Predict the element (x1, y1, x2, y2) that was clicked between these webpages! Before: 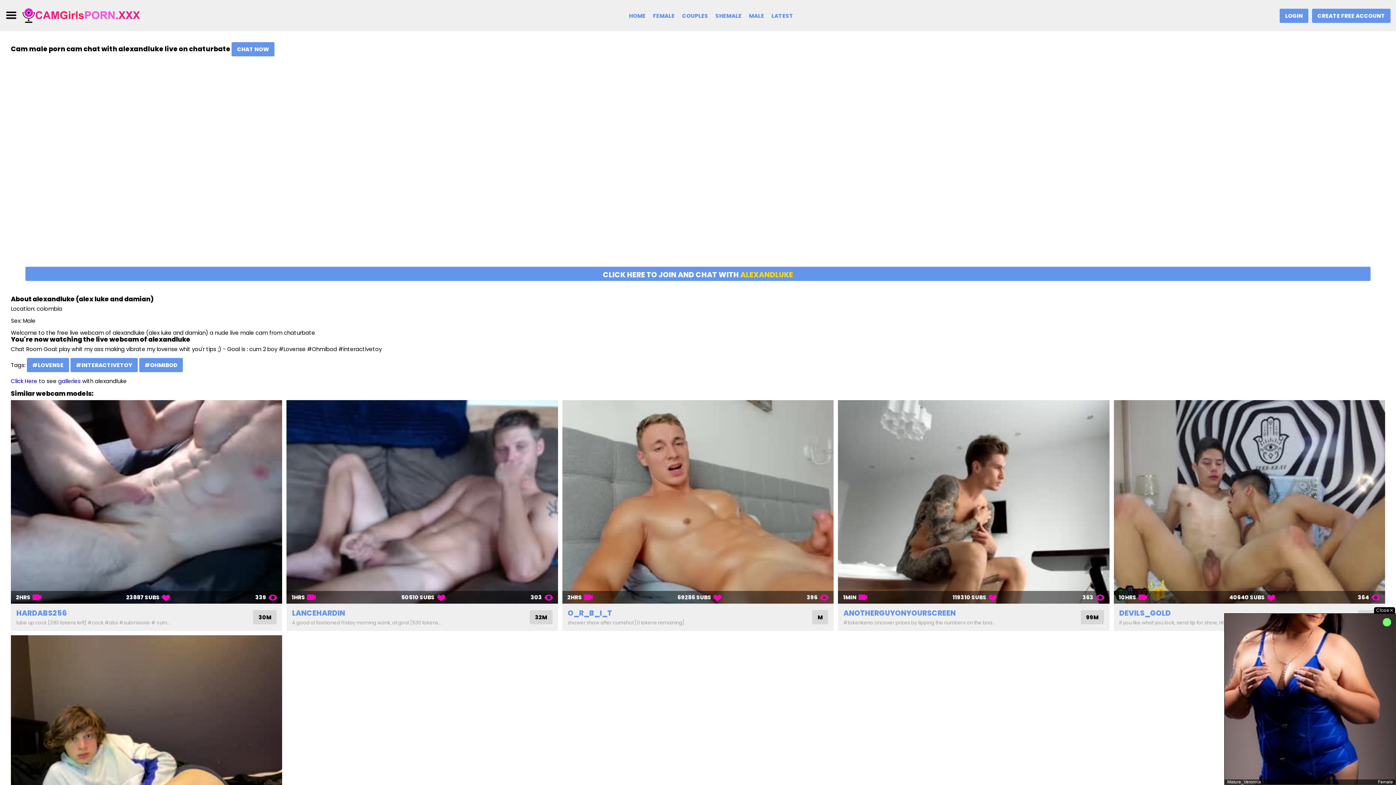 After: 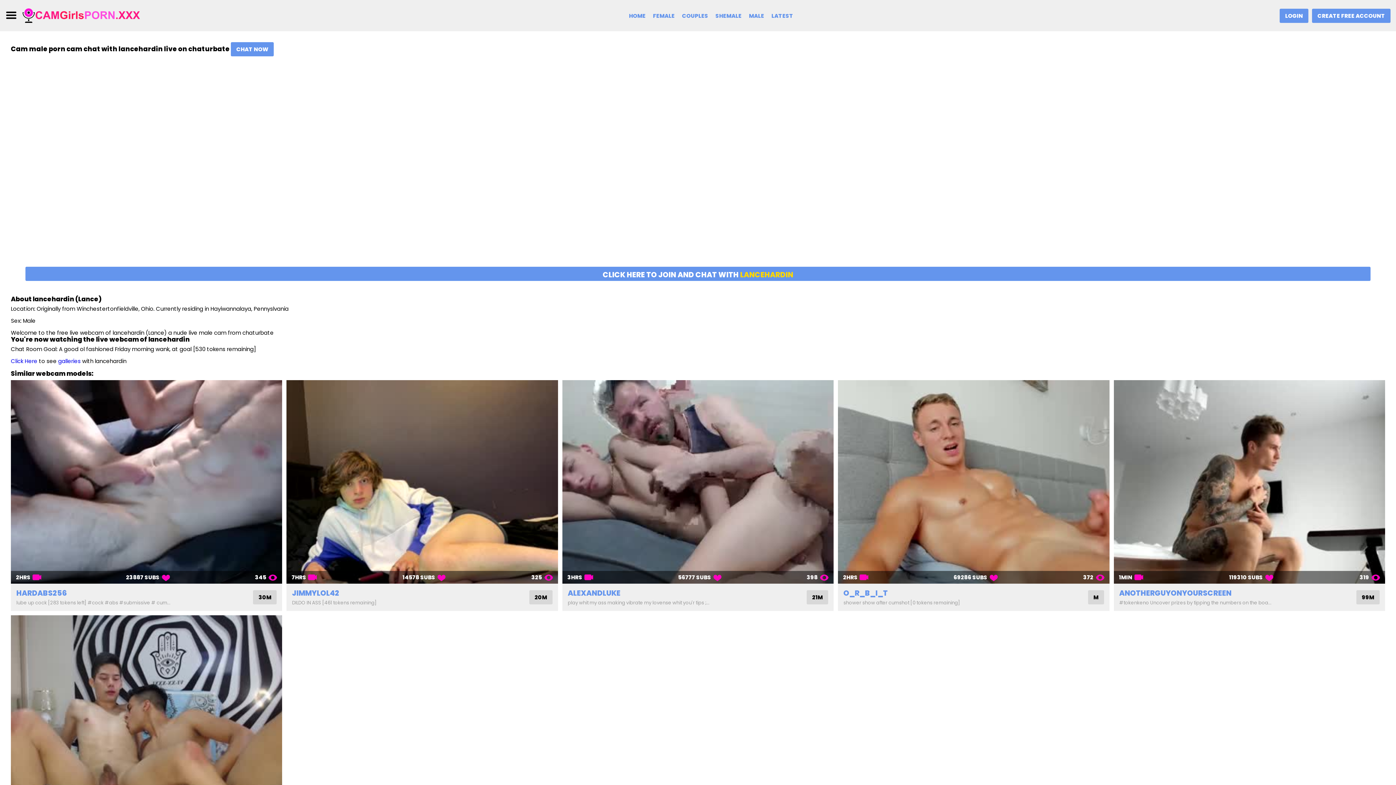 Action: bbox: (286, 400, 558, 604)